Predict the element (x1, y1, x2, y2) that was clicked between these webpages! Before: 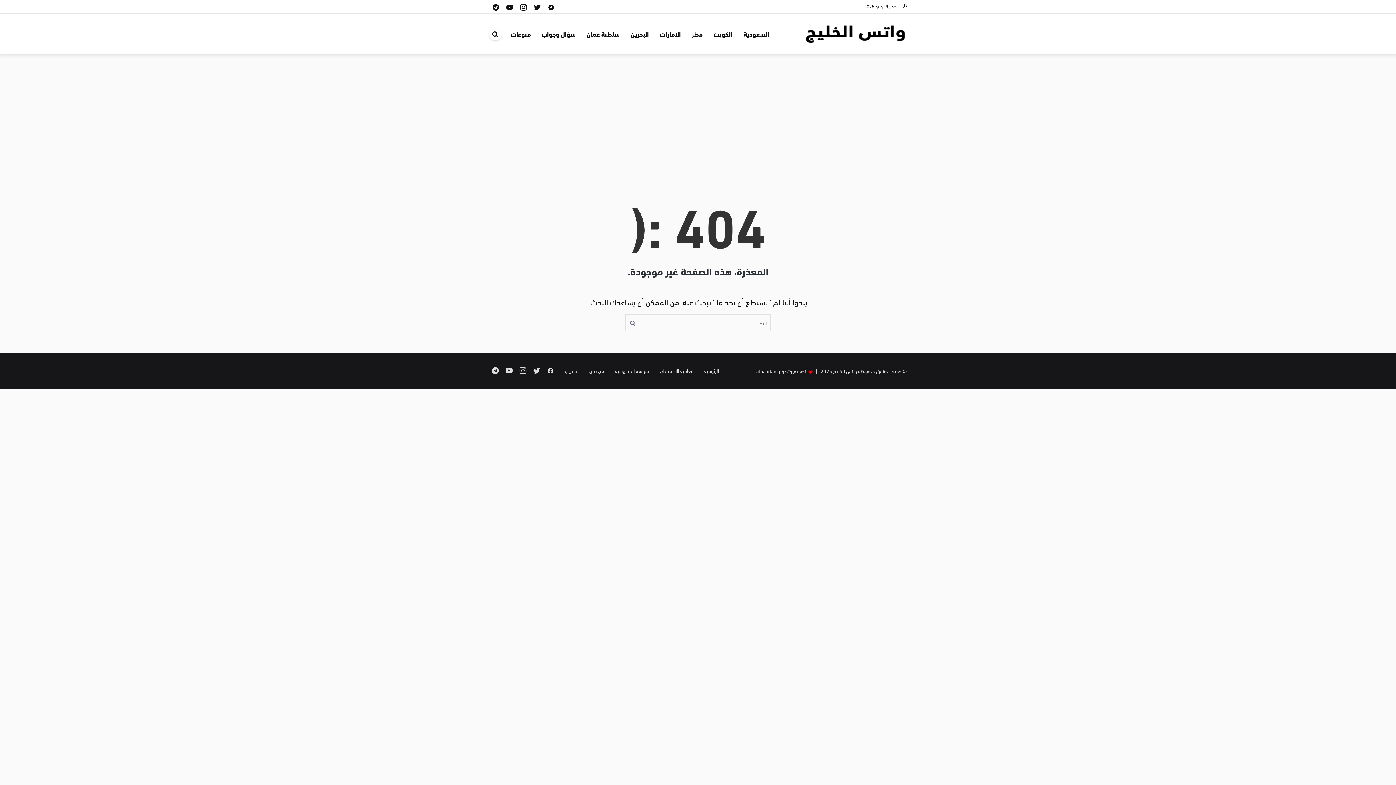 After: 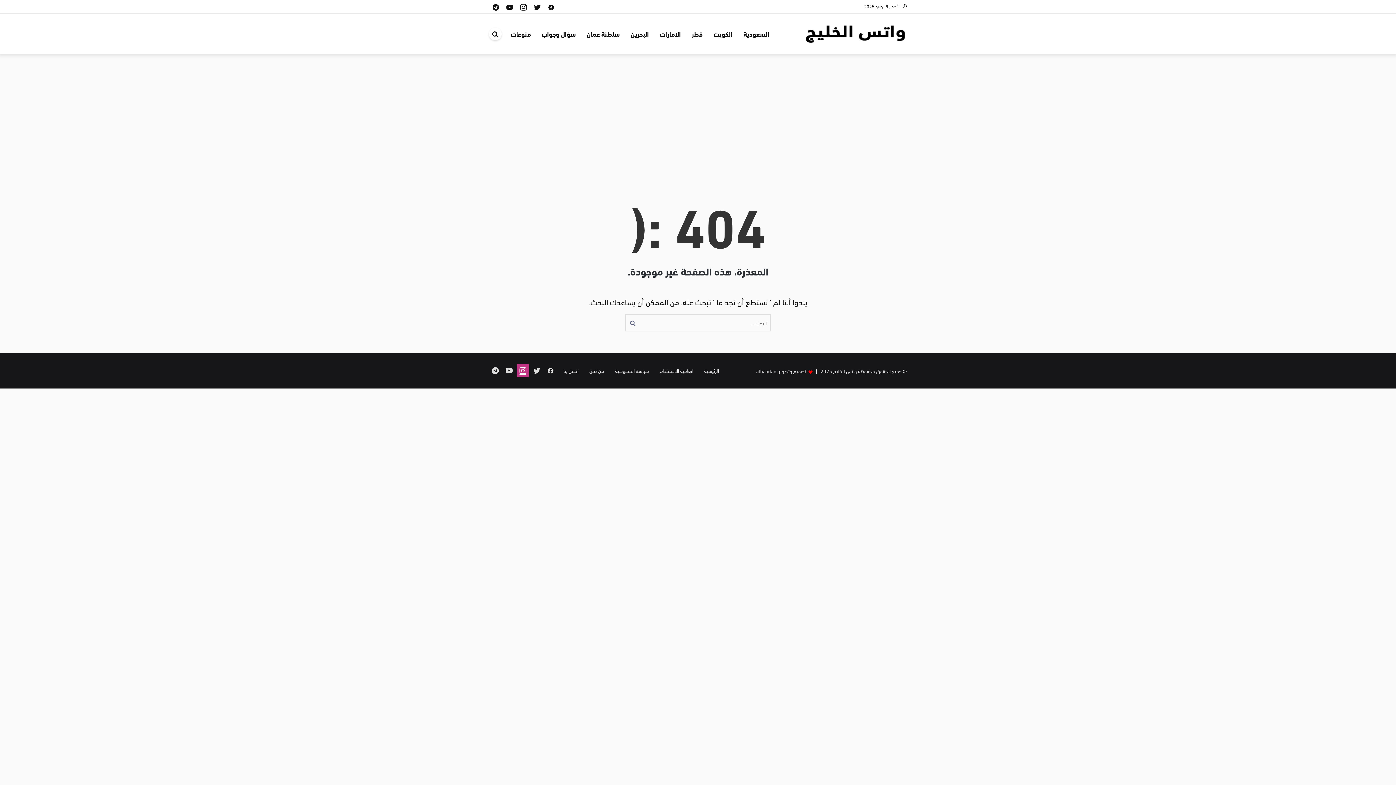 Action: bbox: (516, 364, 529, 377) label: instagram